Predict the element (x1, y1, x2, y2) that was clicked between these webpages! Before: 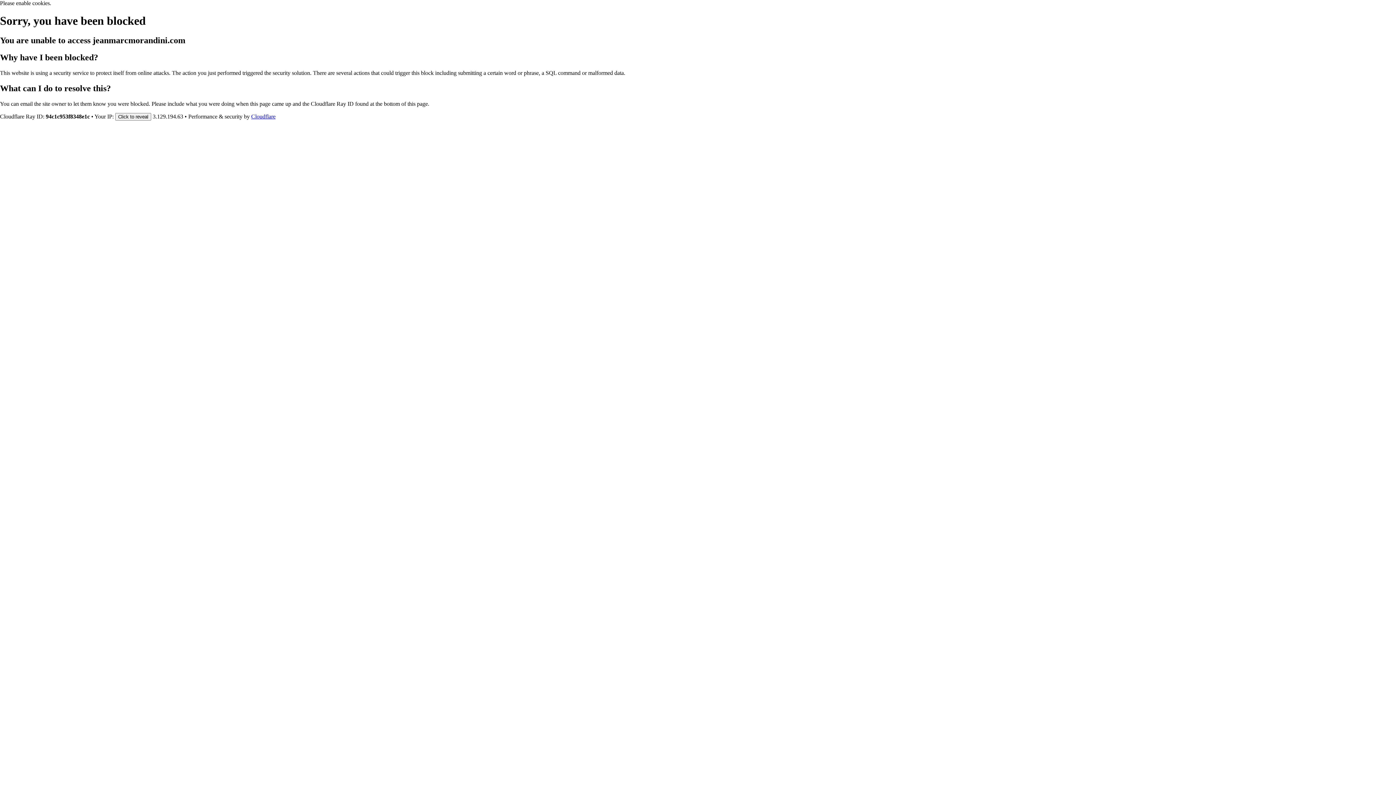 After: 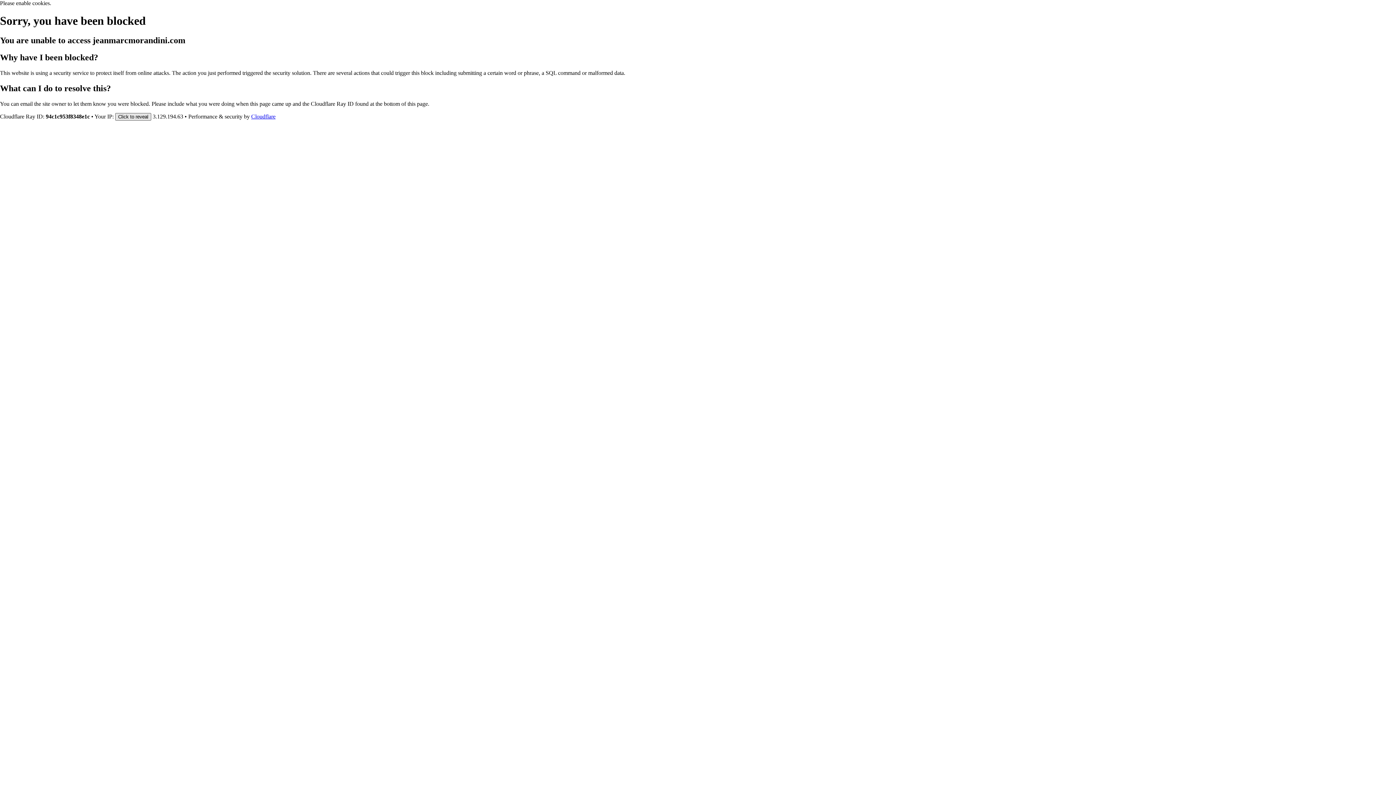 Action: bbox: (115, 112, 151, 120) label: Click to reveal